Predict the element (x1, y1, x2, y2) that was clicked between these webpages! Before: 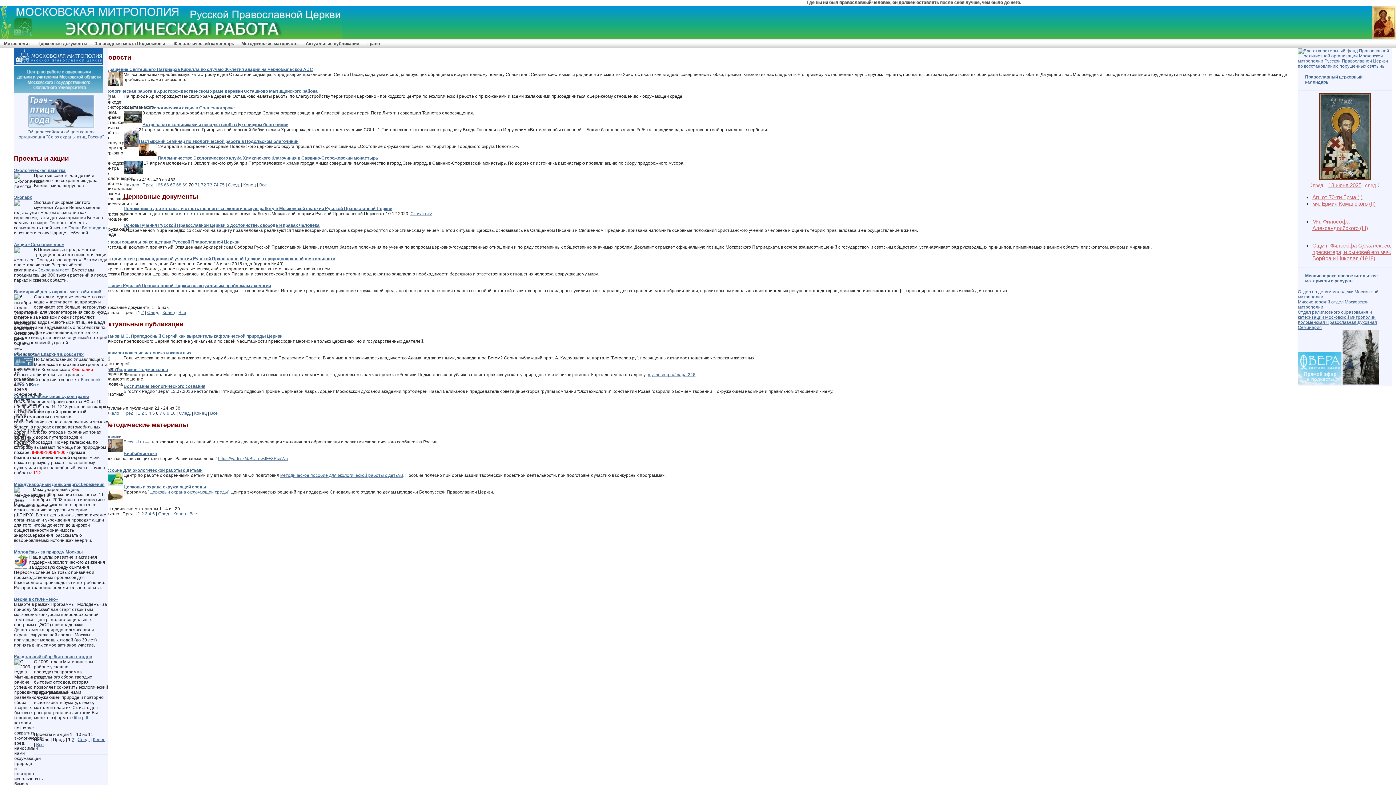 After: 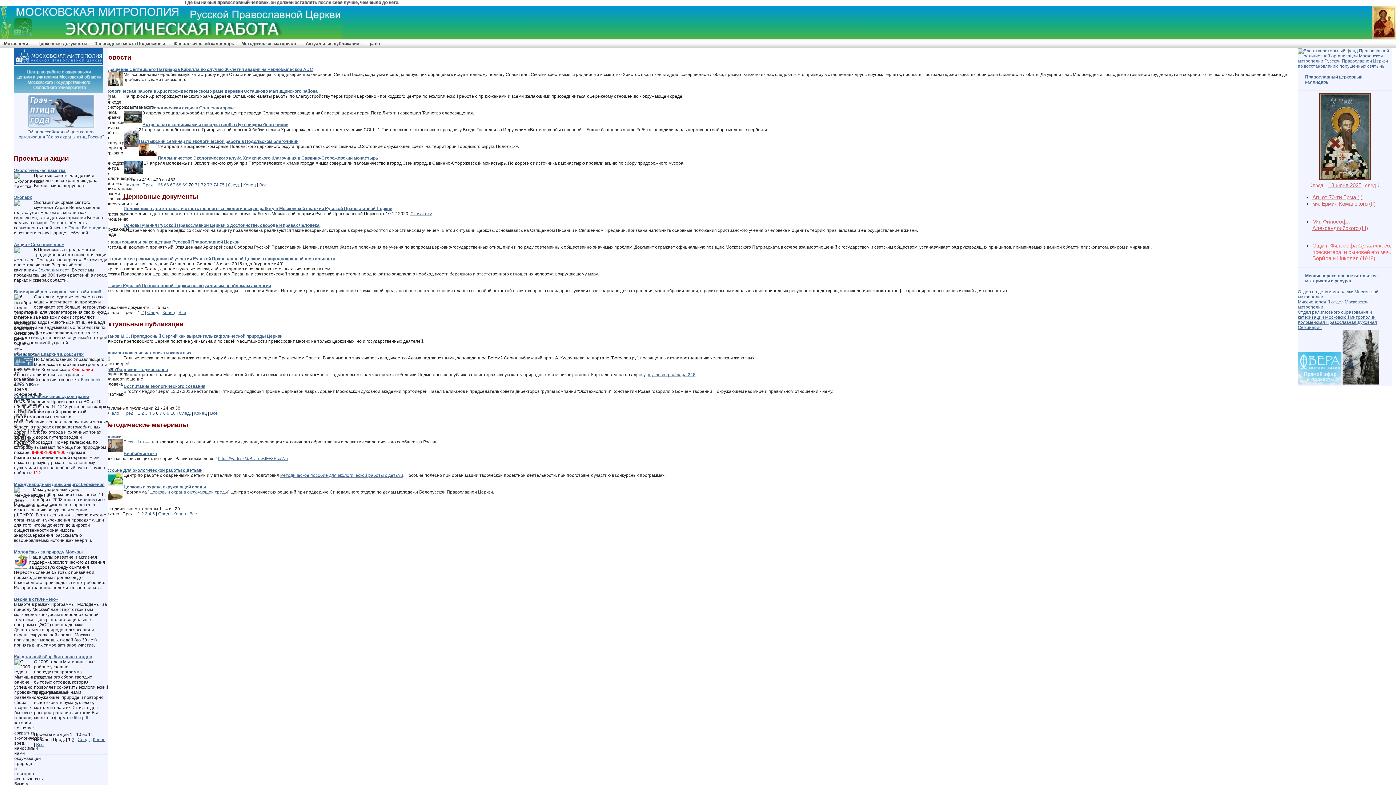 Action: bbox: (1312, 242, 1391, 261) label: Сщмч. Филосо́фа Орнатского, пресвитера, и сыновей его мчч. Бори́са и Николая (1918)